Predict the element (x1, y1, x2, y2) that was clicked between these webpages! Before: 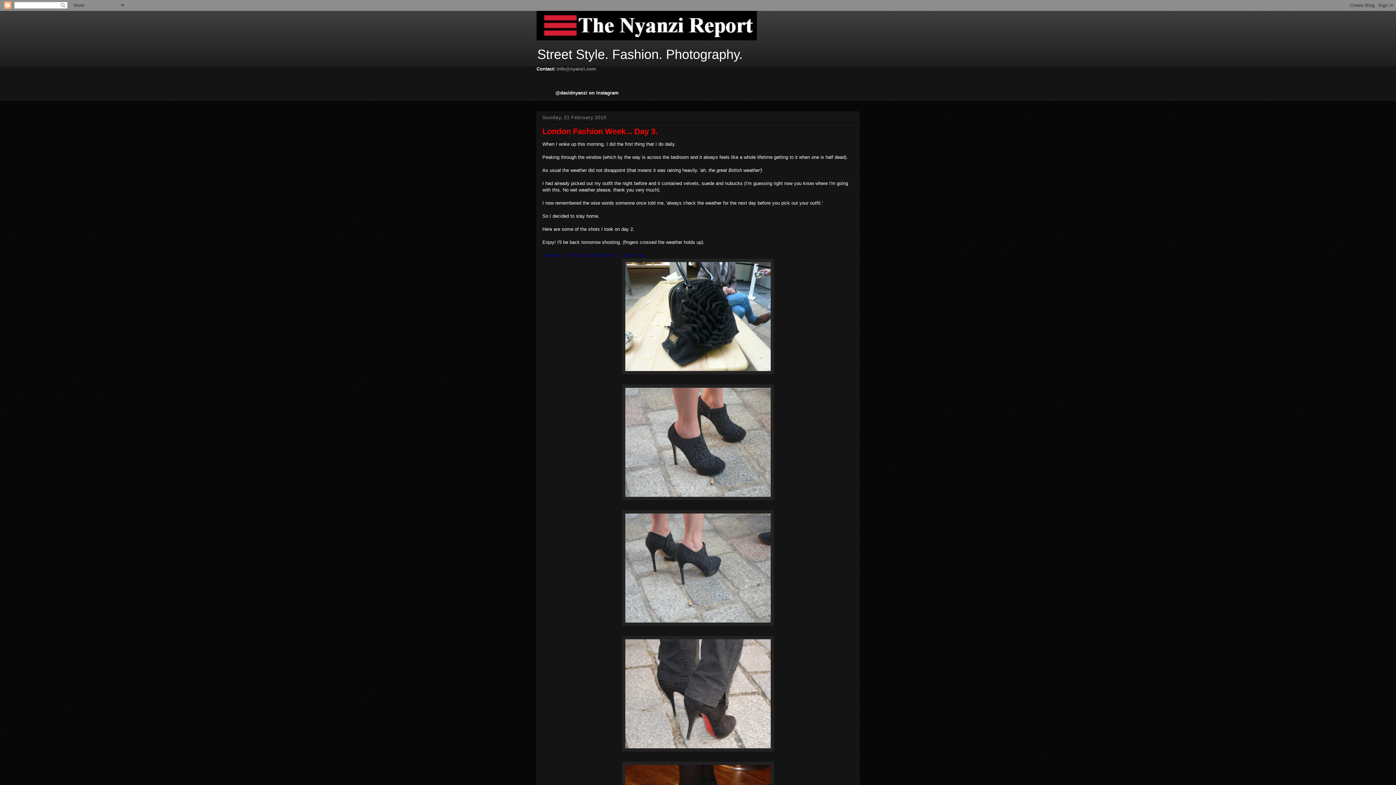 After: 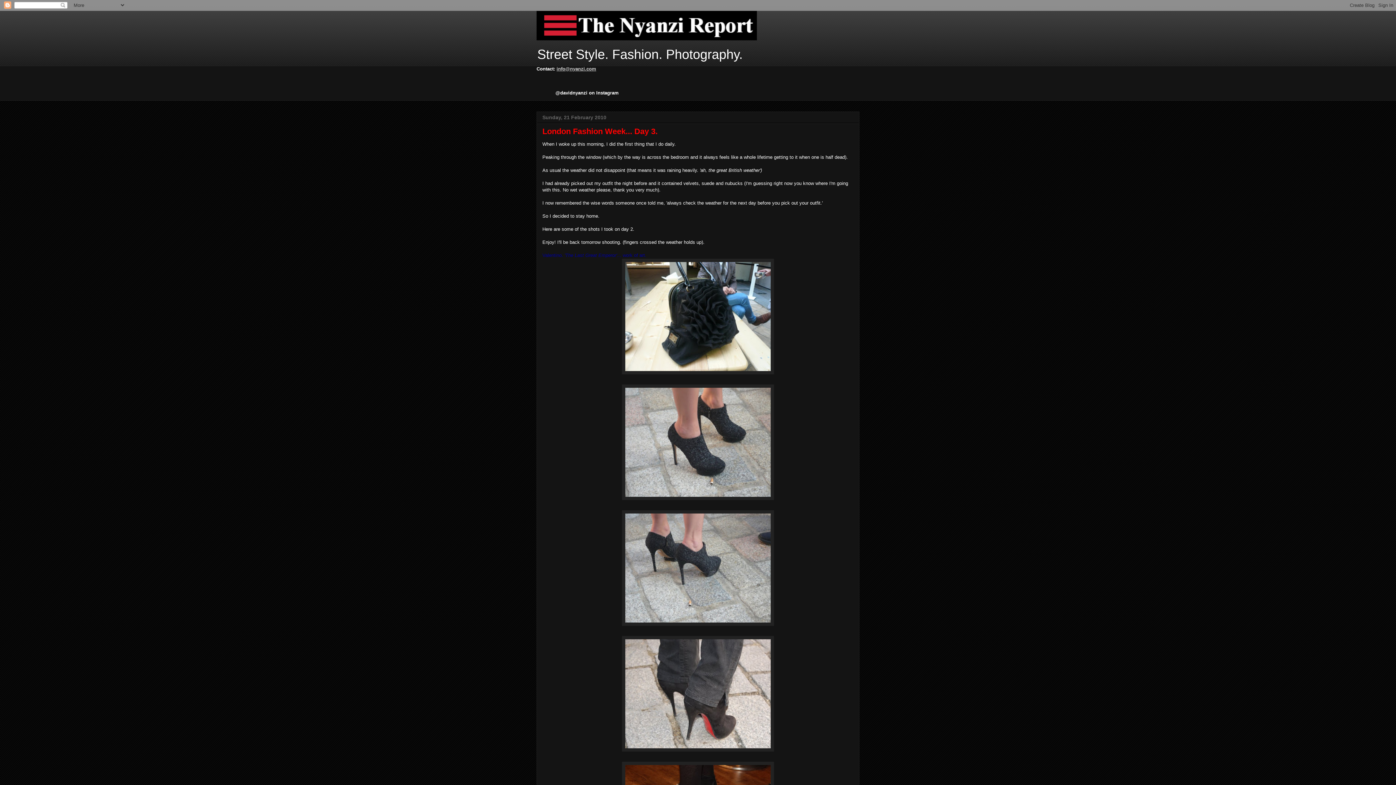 Action: bbox: (556, 66, 596, 71) label: info@nyanzi.com